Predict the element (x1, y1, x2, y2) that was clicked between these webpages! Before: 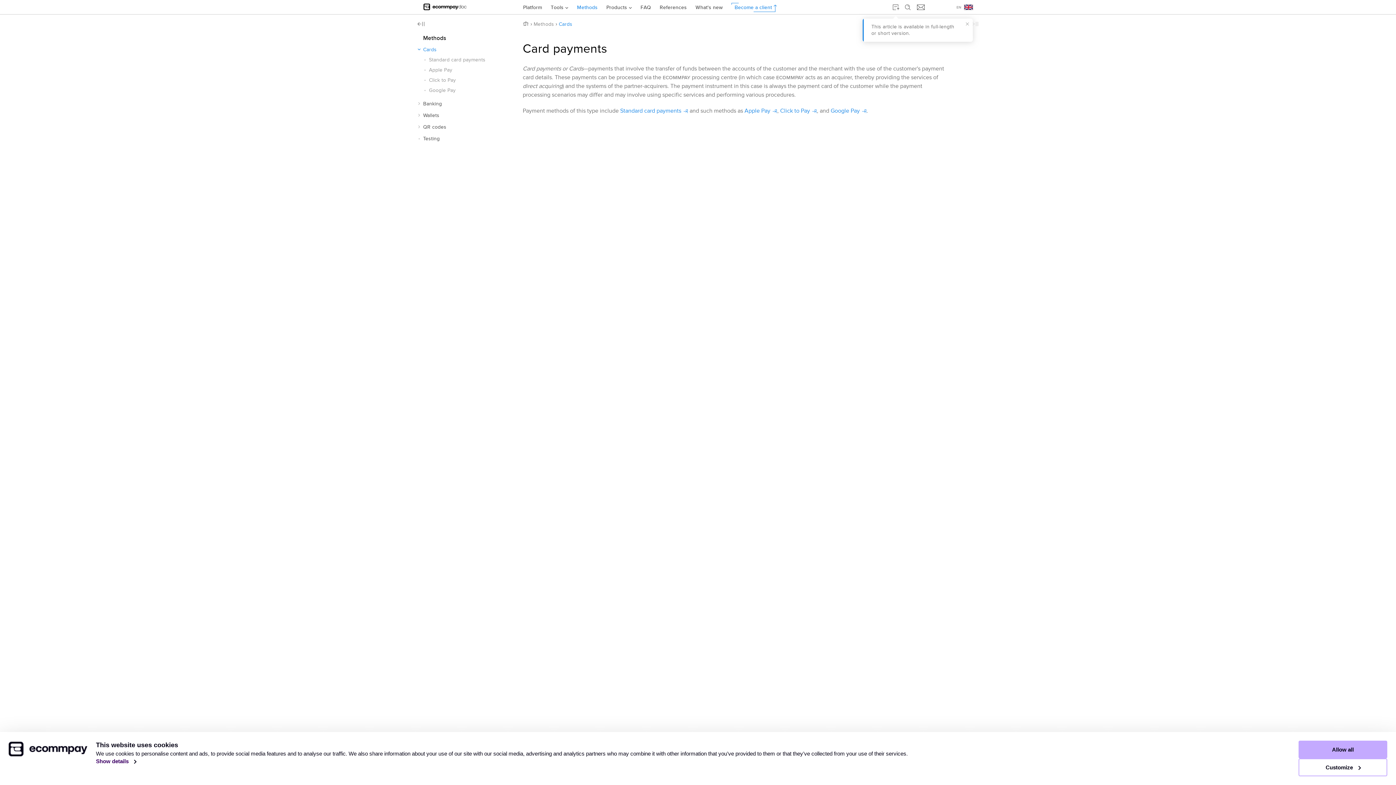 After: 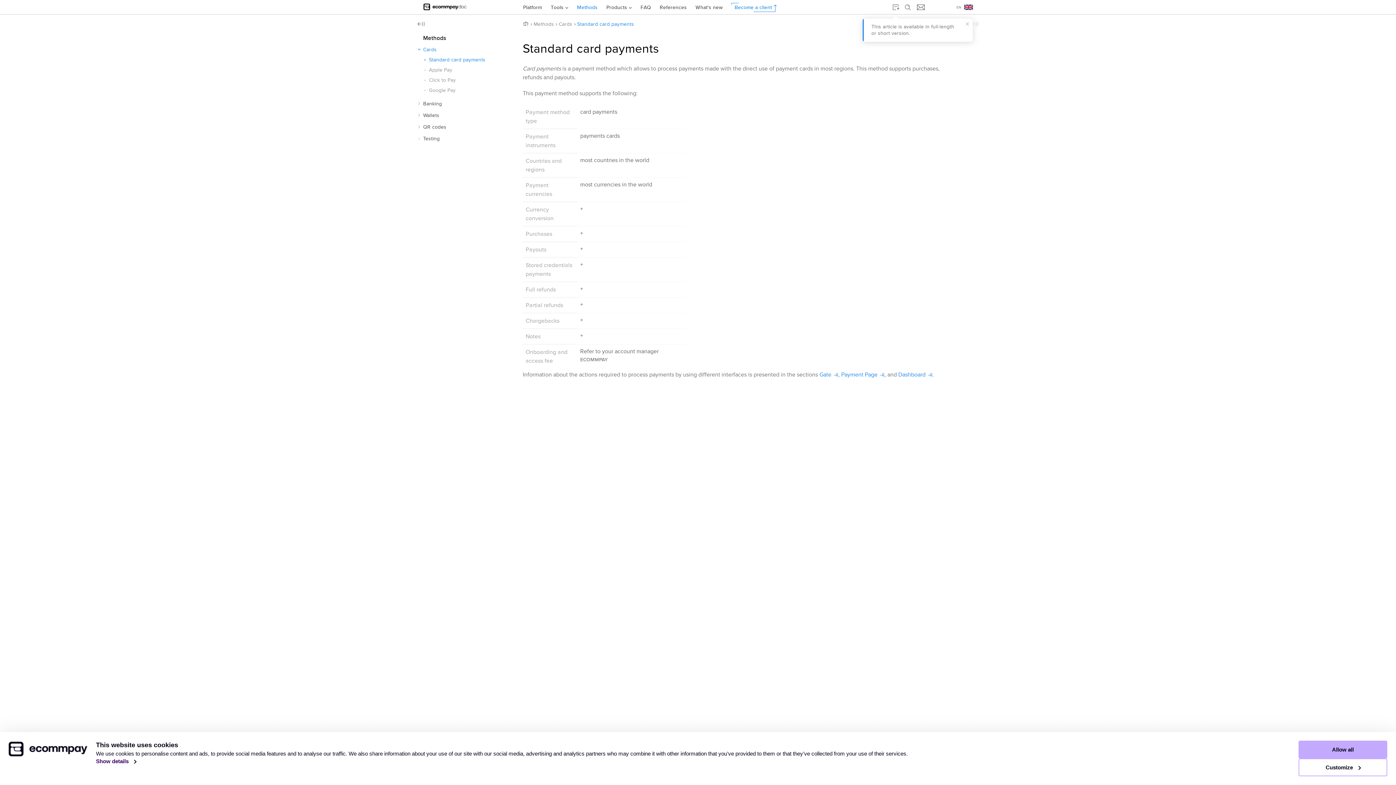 Action: label: Standard card payments bbox: (620, 106, 688, 115)